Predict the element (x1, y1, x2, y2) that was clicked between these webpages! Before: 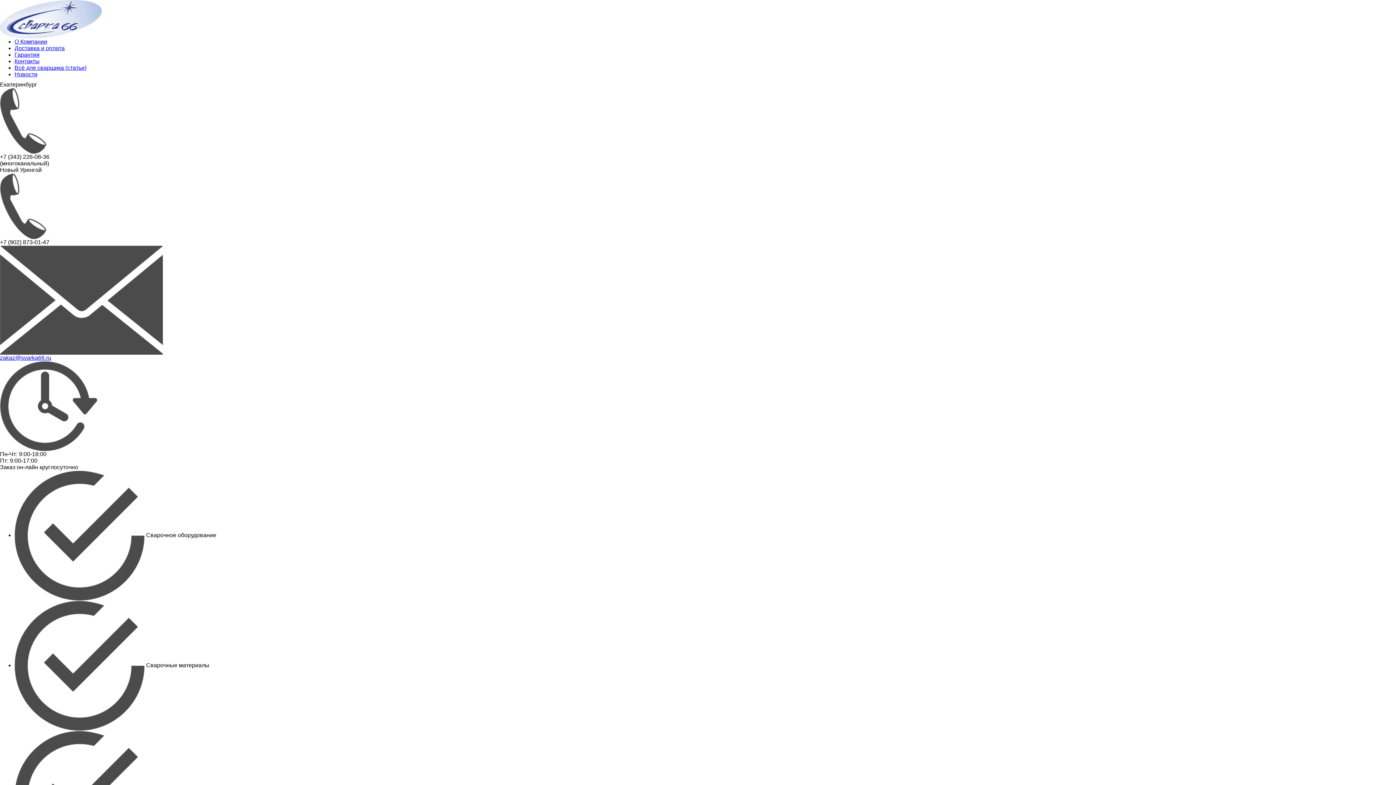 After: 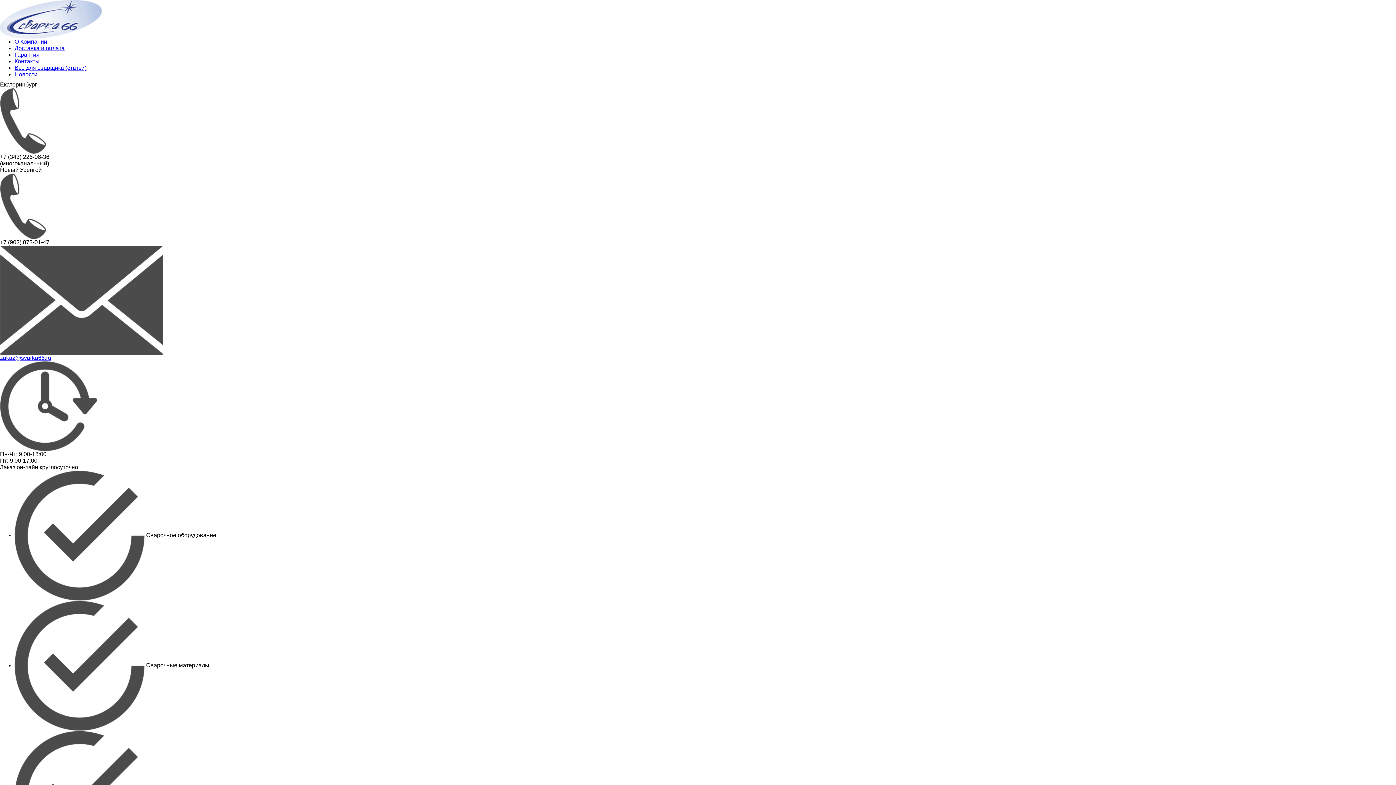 Action: bbox: (14, 64, 86, 70) label: Всё для сварщика (статьи)